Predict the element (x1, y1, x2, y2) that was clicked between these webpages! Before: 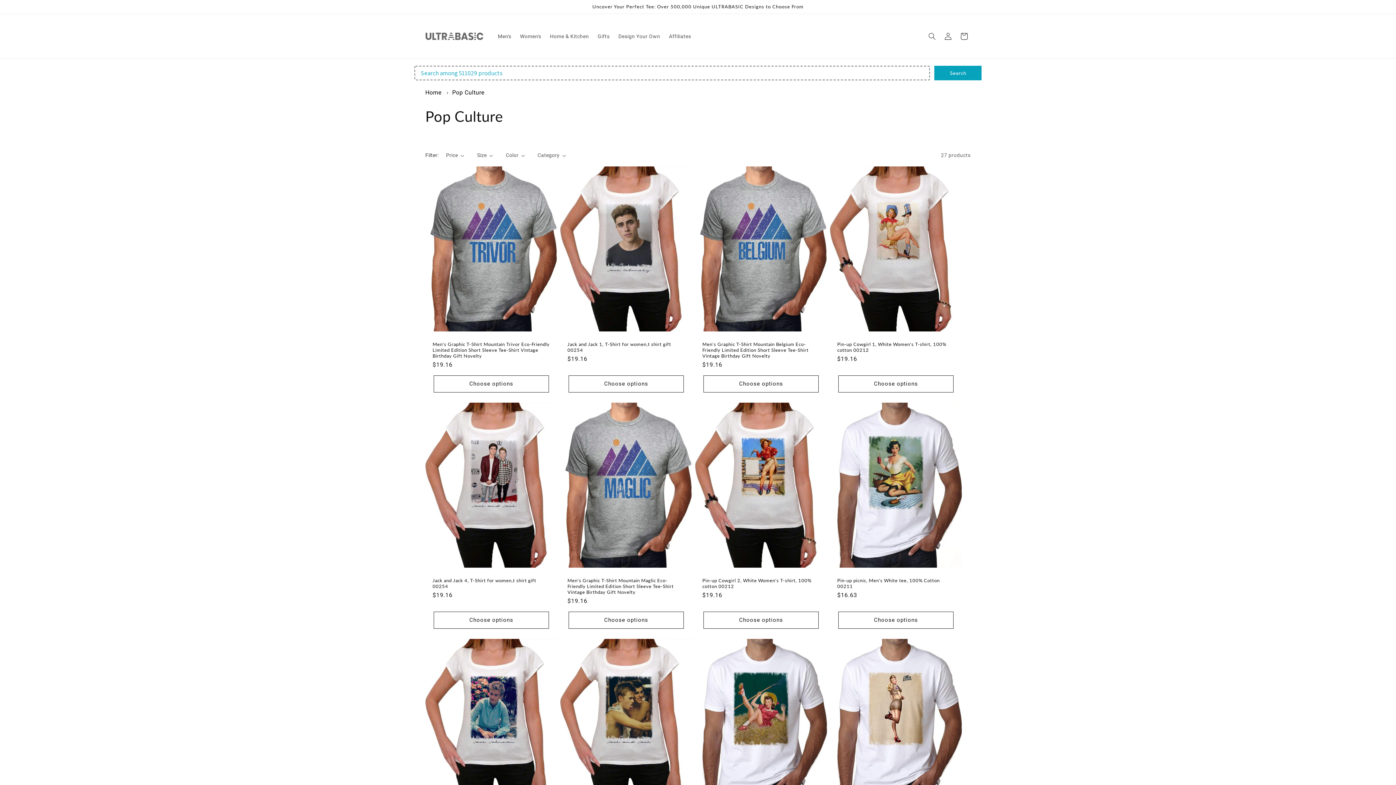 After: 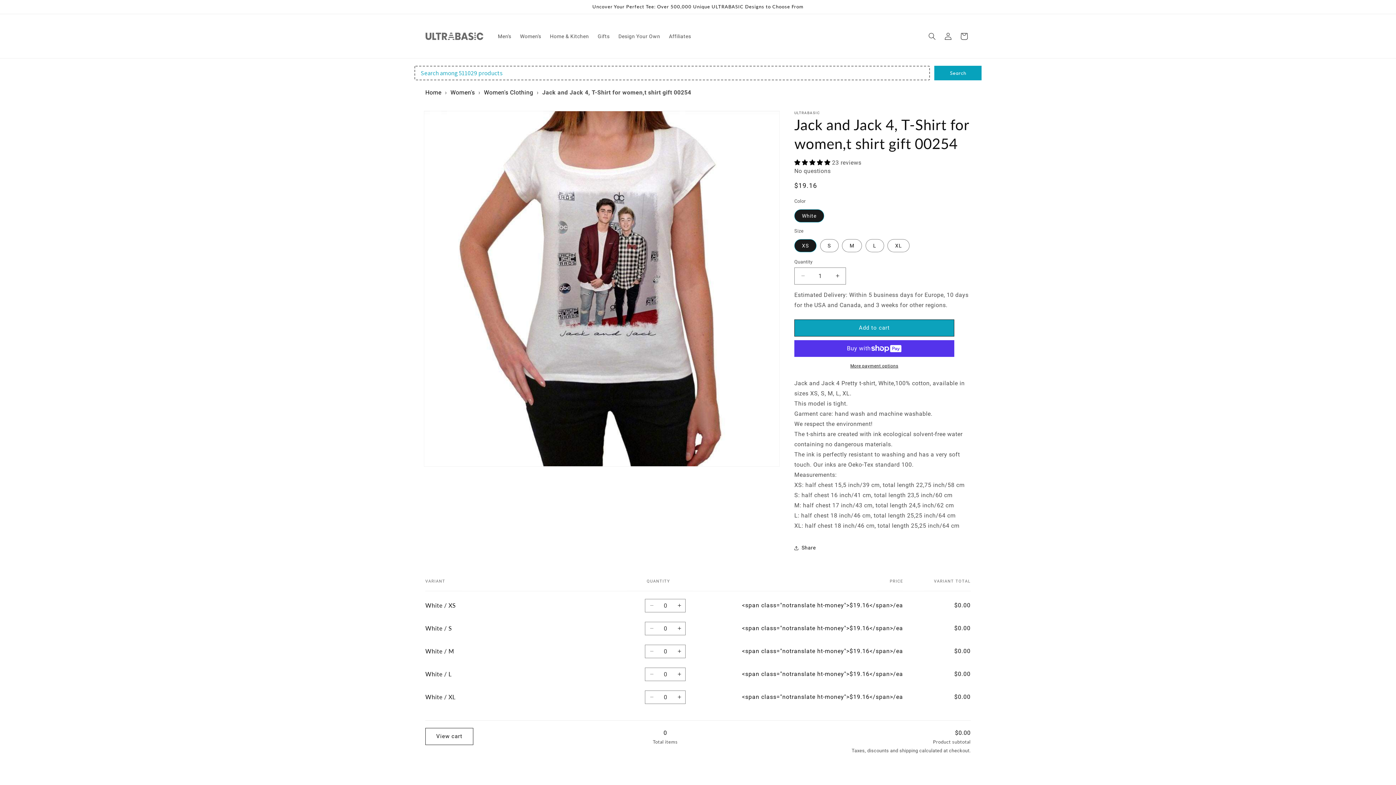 Action: label: Jack and Jack 4, T-Shirt for women,t shirt gift 00254 bbox: (432, 577, 550, 589)